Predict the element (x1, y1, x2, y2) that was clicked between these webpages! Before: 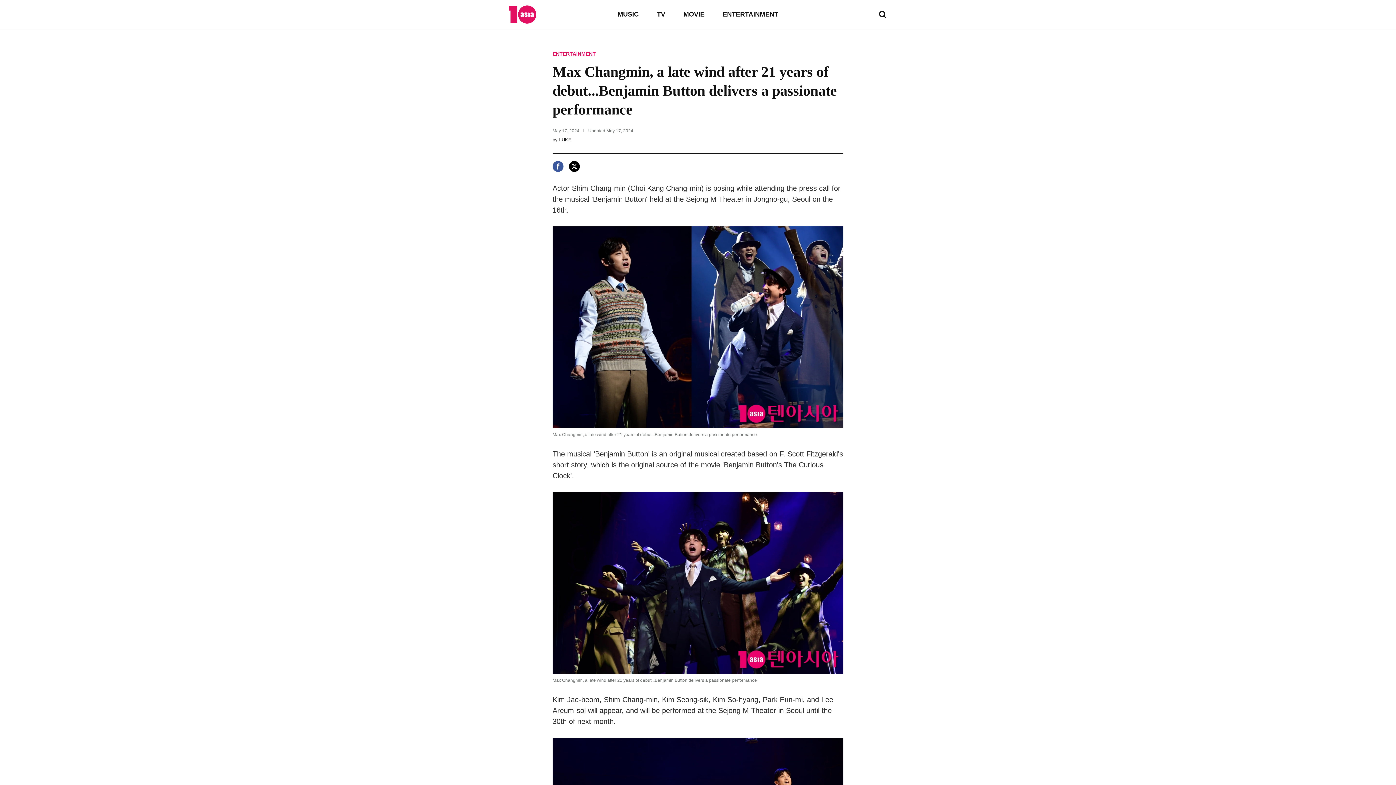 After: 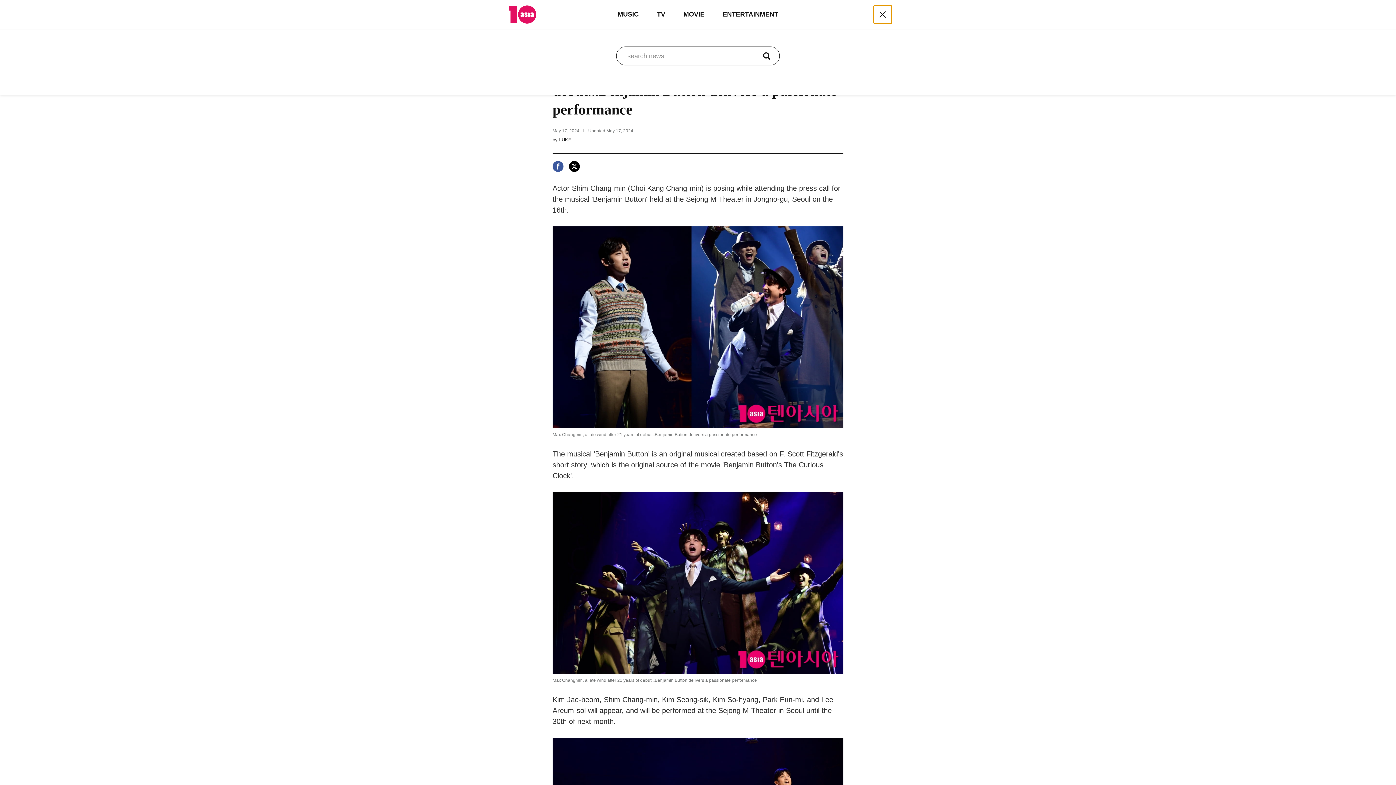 Action: label: search bbox: (873, 5, 892, 23)